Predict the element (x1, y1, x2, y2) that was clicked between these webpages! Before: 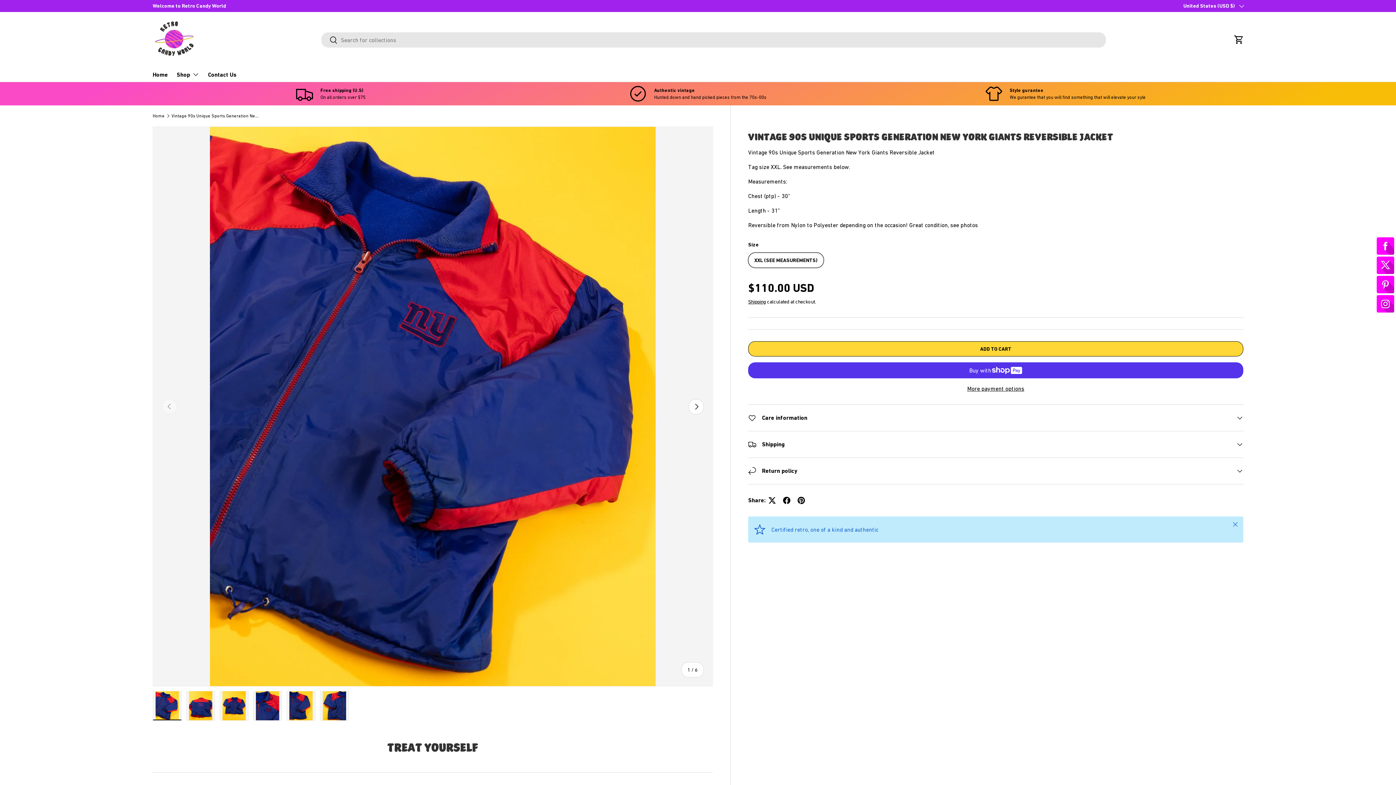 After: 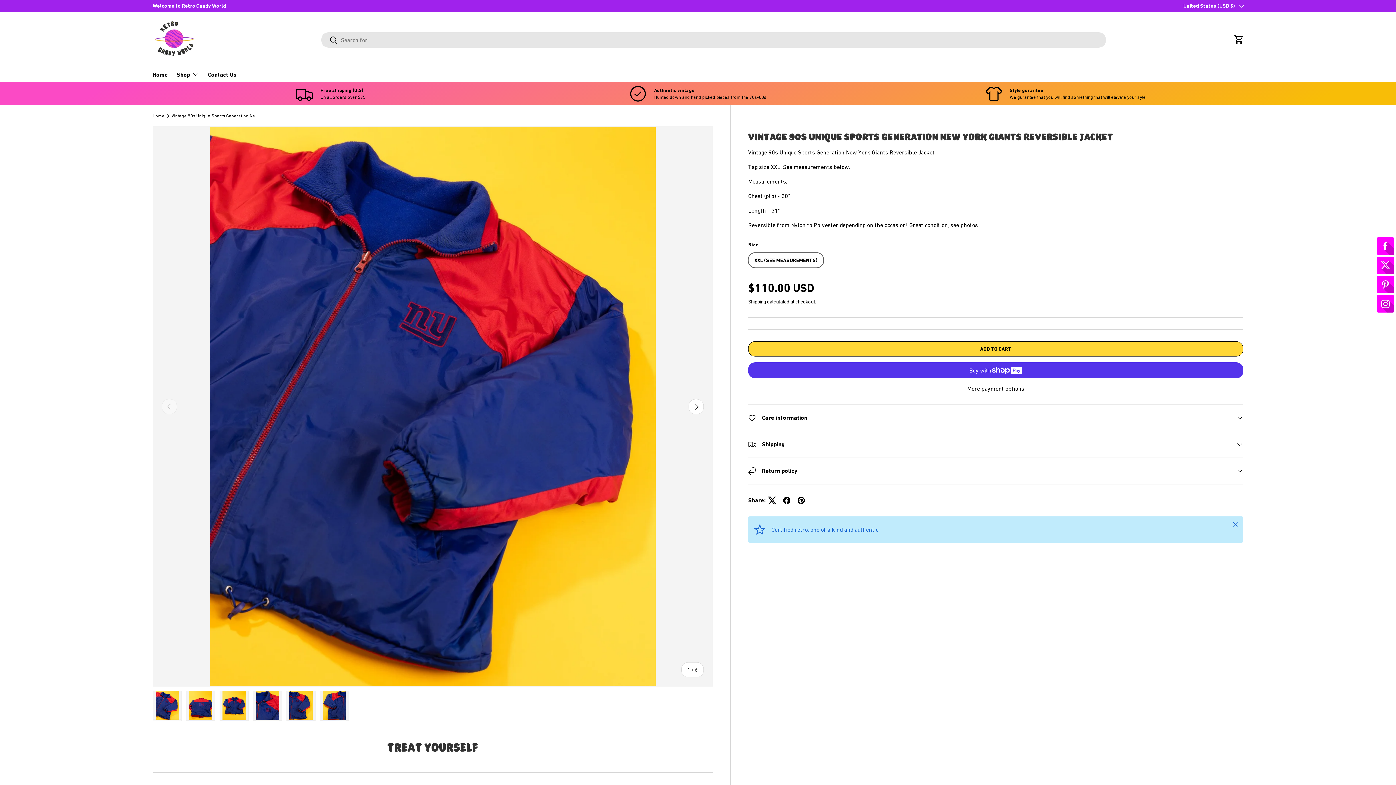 Action: bbox: (765, 493, 779, 508)